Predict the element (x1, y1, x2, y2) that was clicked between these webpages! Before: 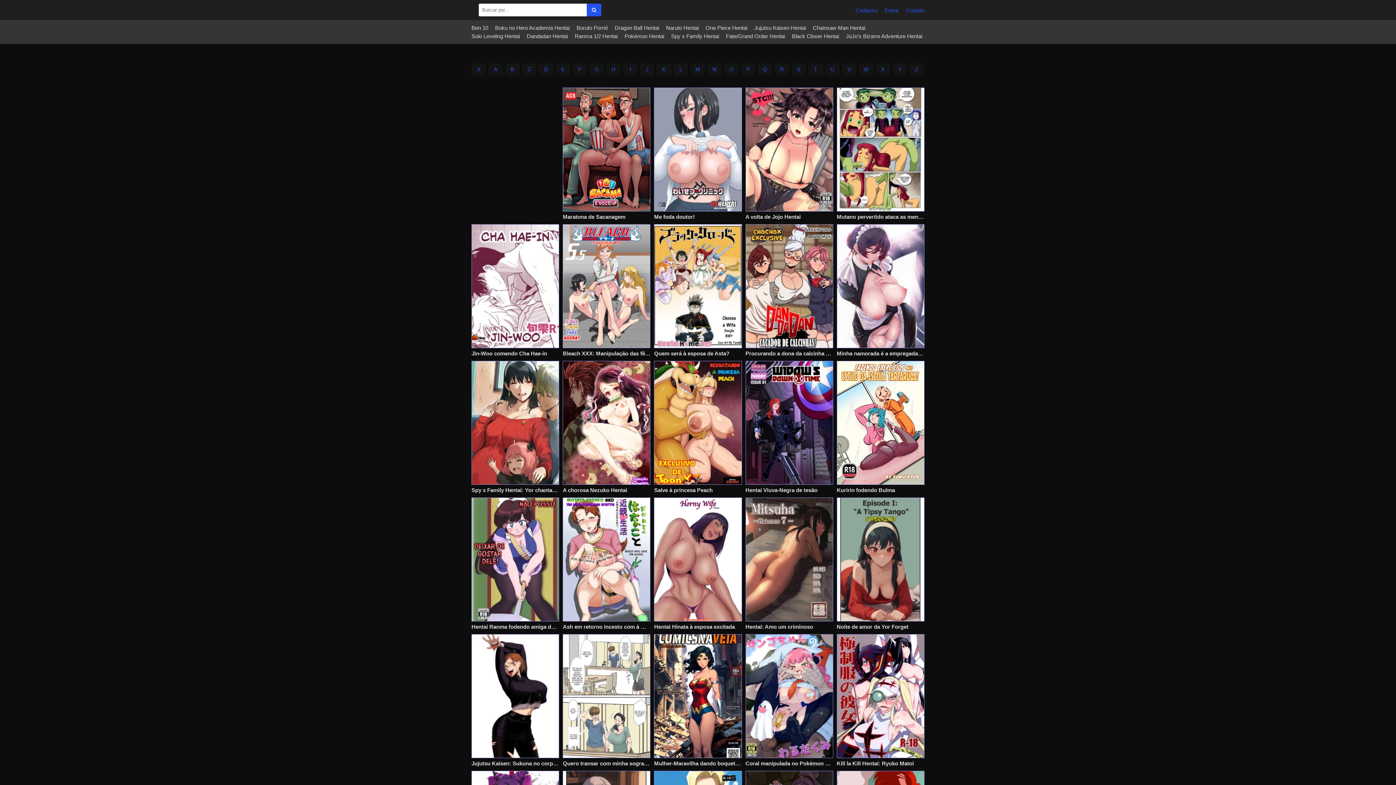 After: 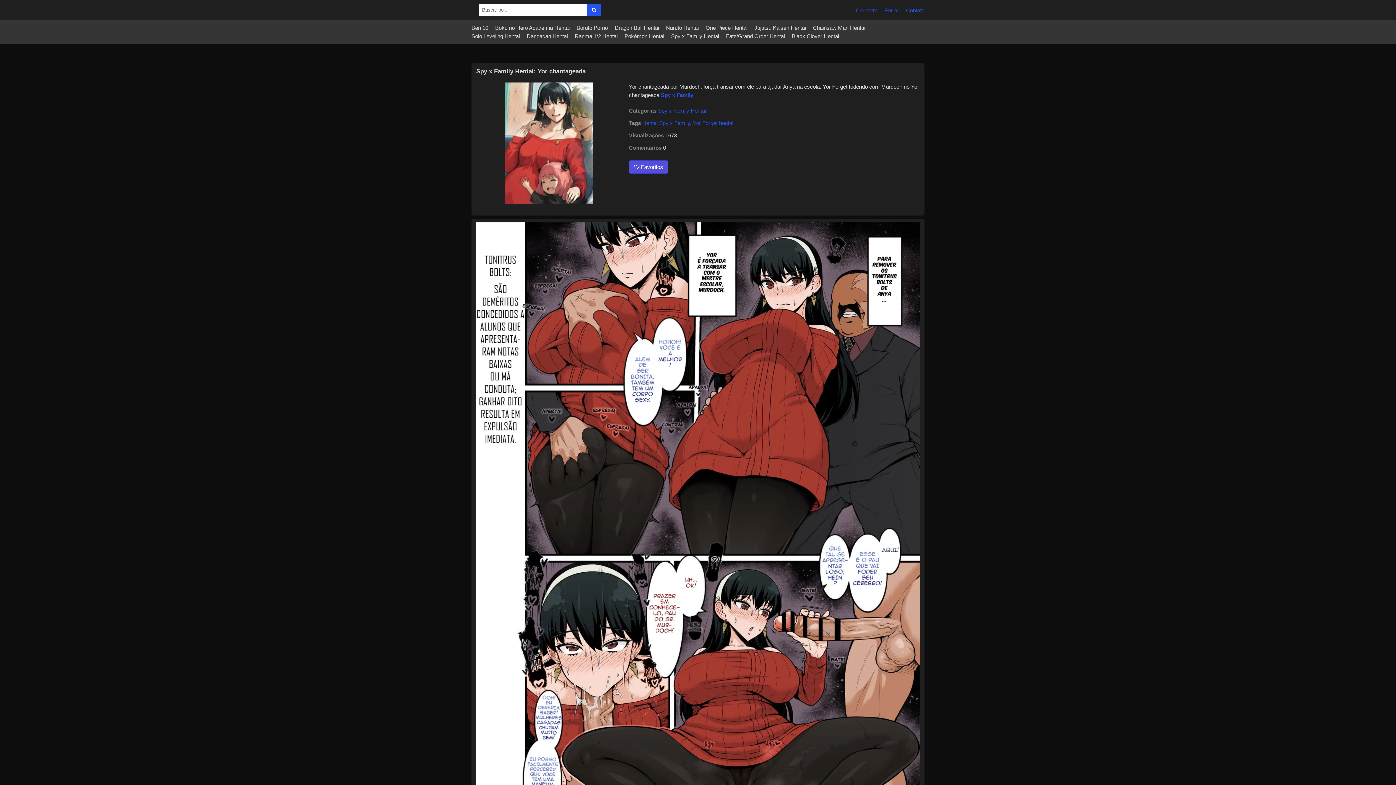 Action: label: Spy x Family Hentai: Yor chantageada bbox: (471, 361, 559, 494)